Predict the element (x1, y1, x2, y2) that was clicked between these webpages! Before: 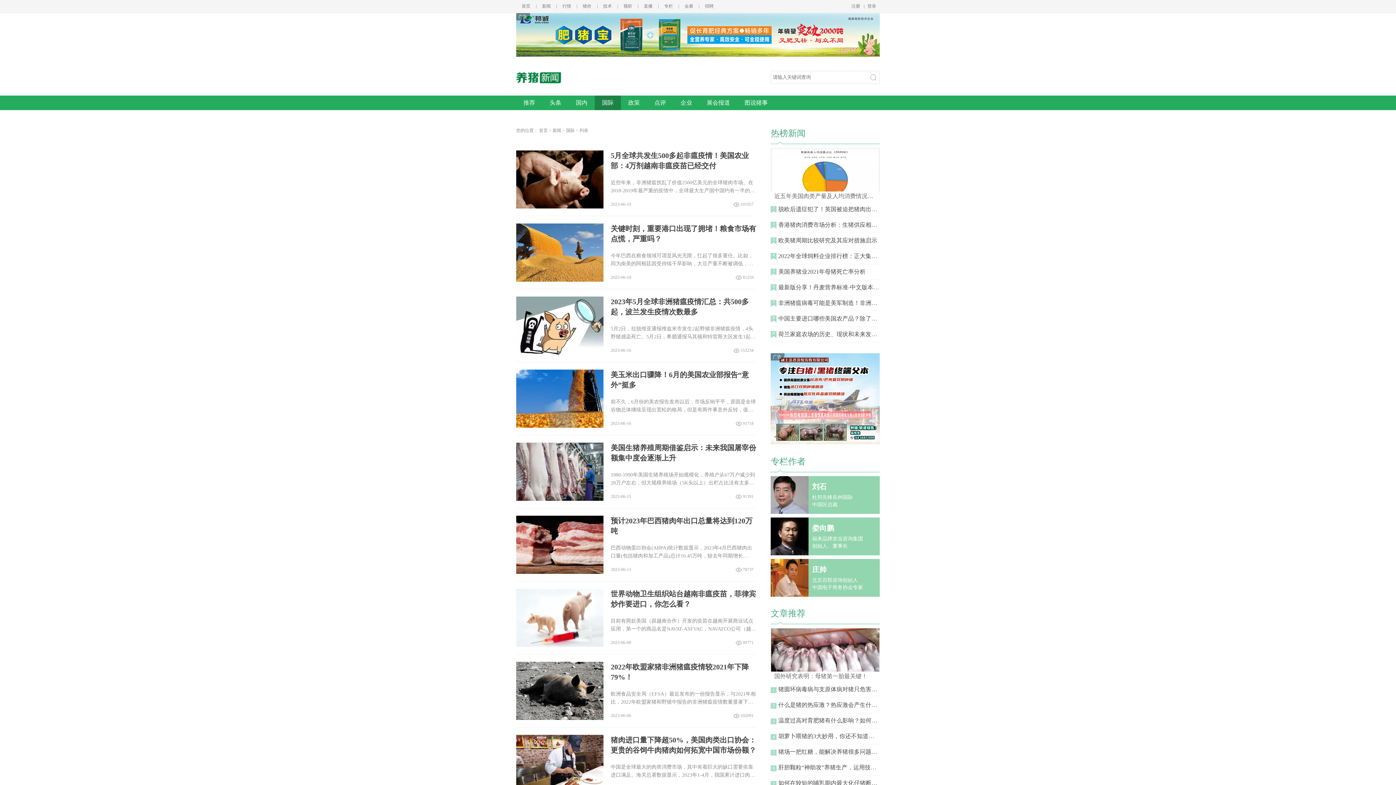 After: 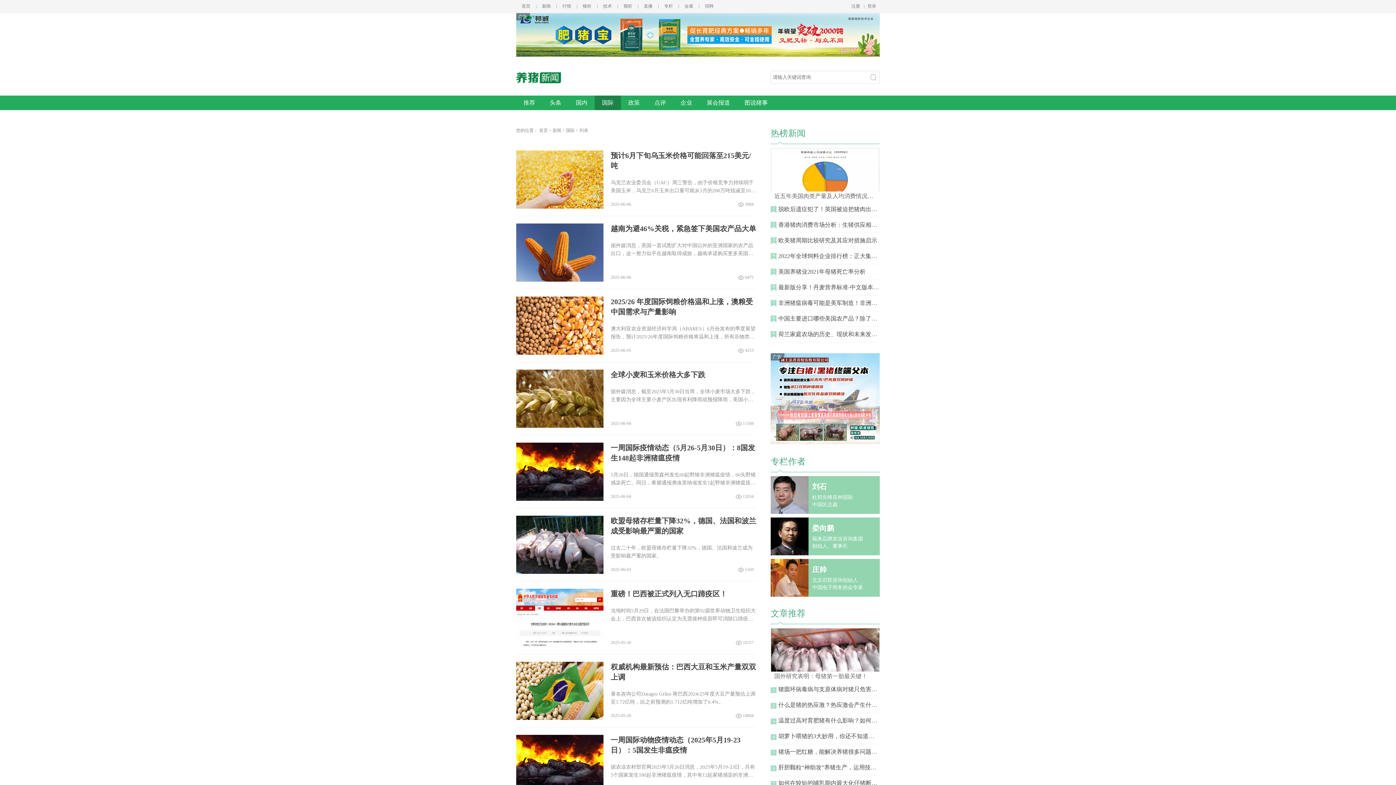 Action: label: 国际 bbox: (566, 128, 574, 133)